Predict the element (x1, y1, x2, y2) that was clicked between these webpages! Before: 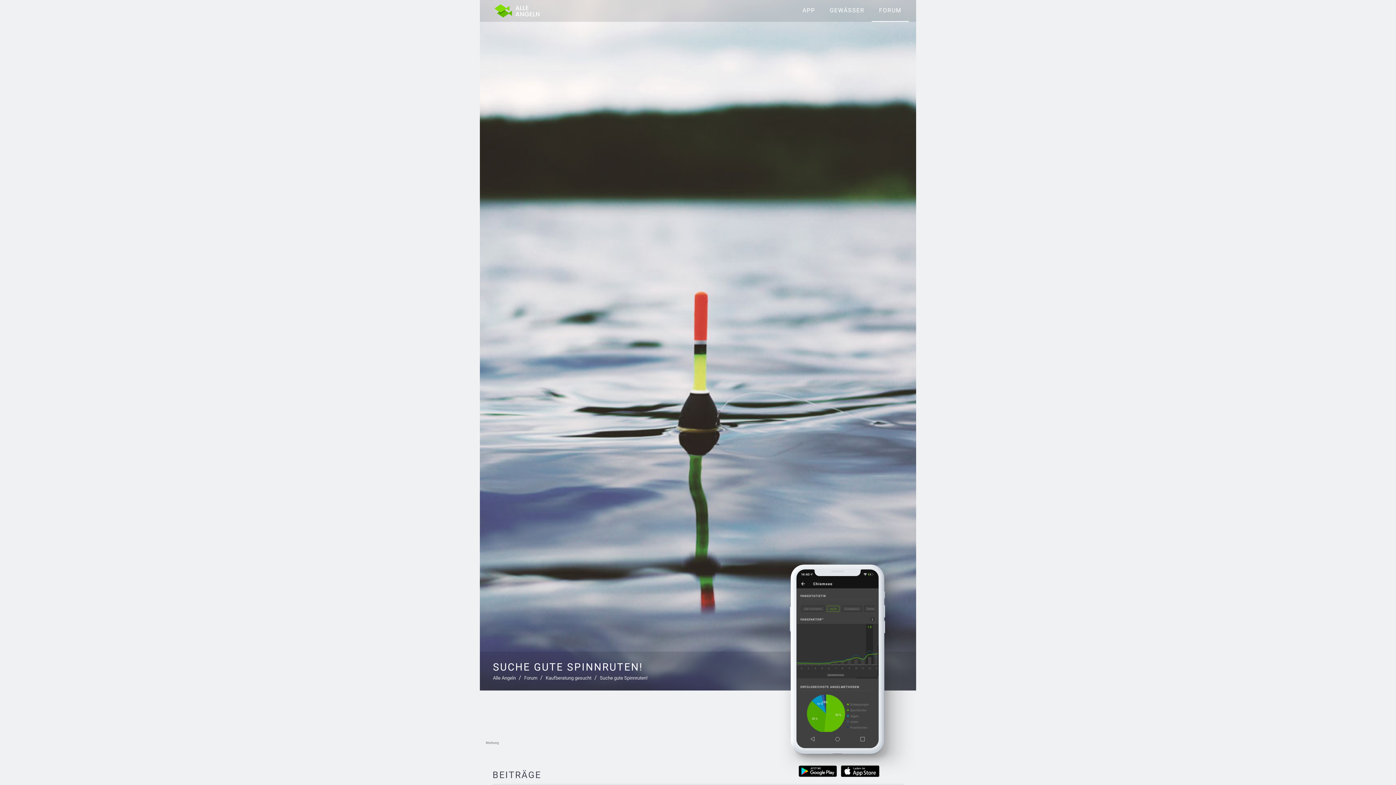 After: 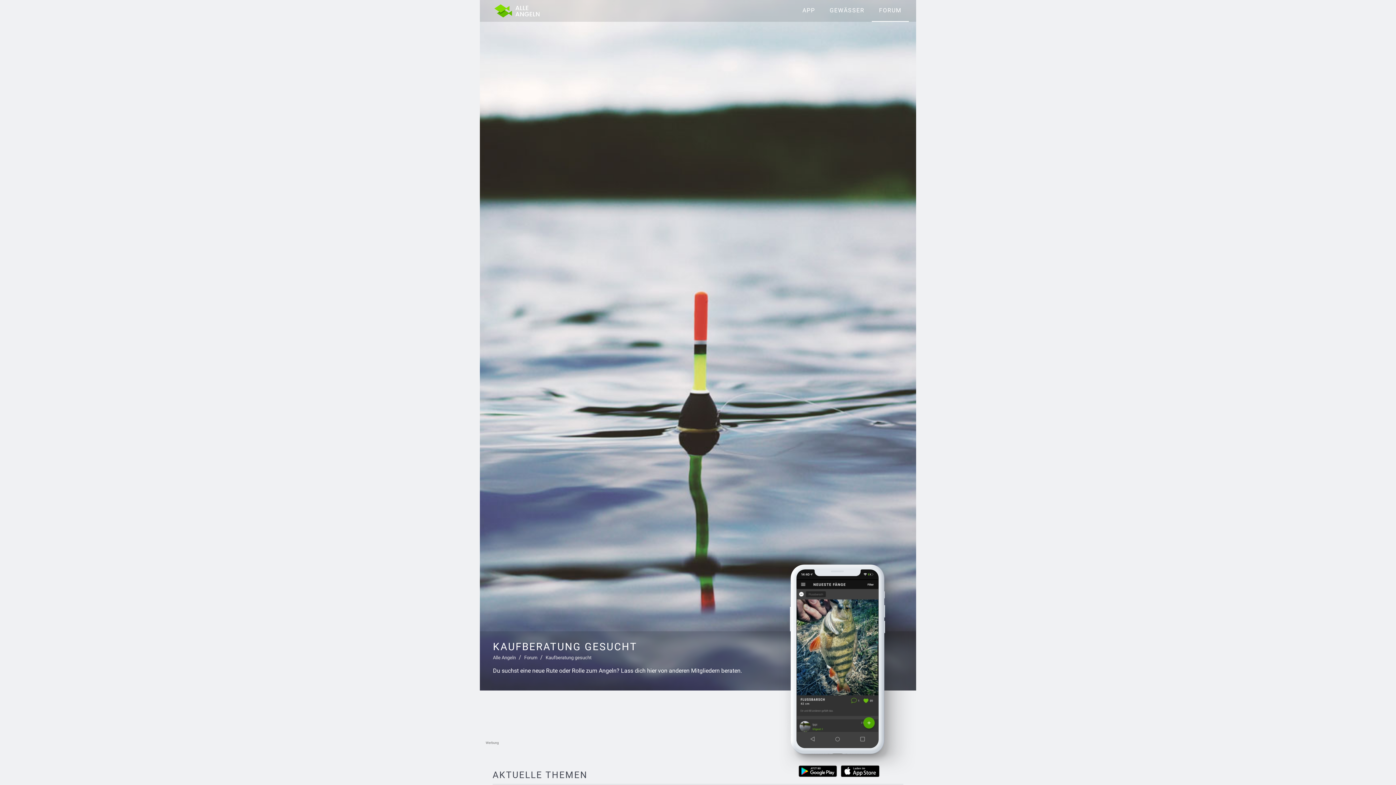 Action: label: Kaufberatung gesucht bbox: (545, 676, 591, 681)